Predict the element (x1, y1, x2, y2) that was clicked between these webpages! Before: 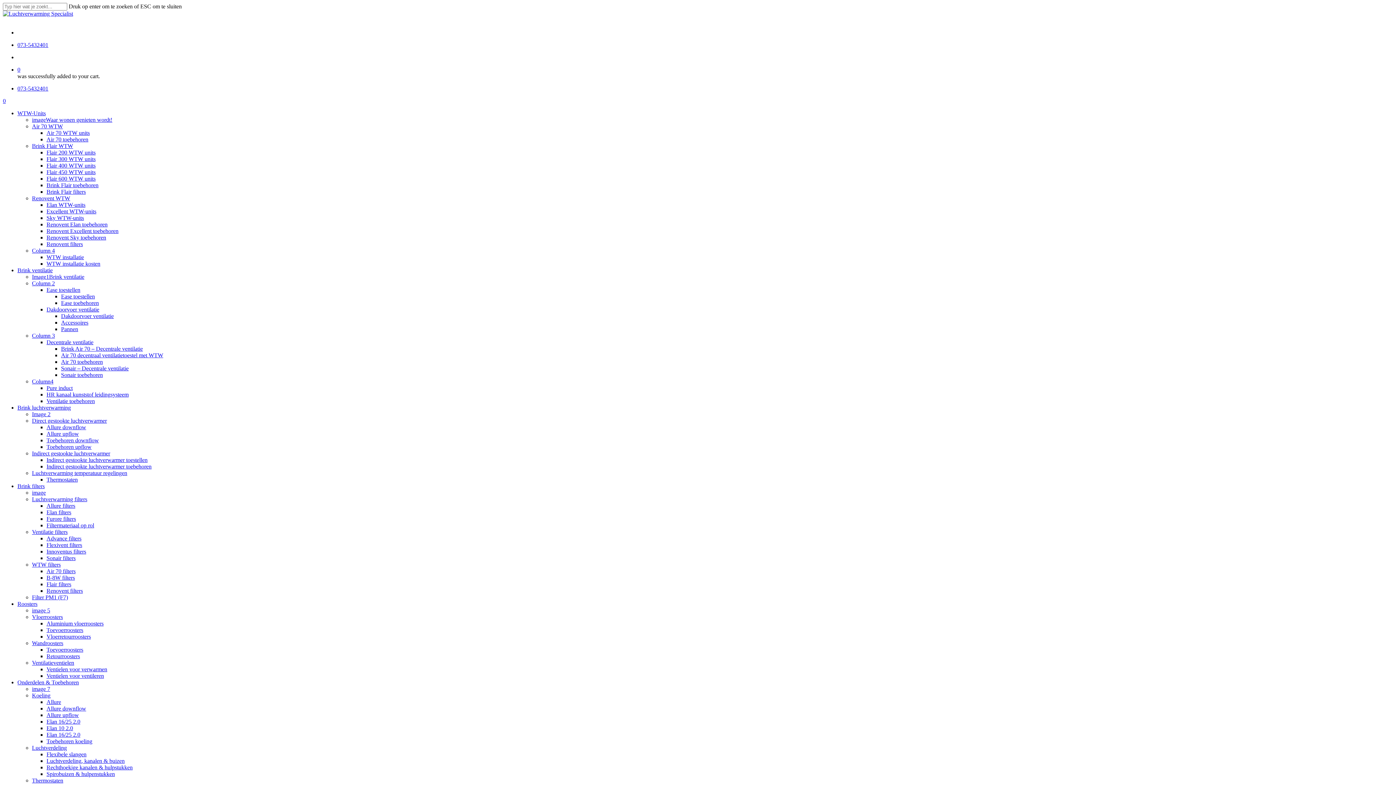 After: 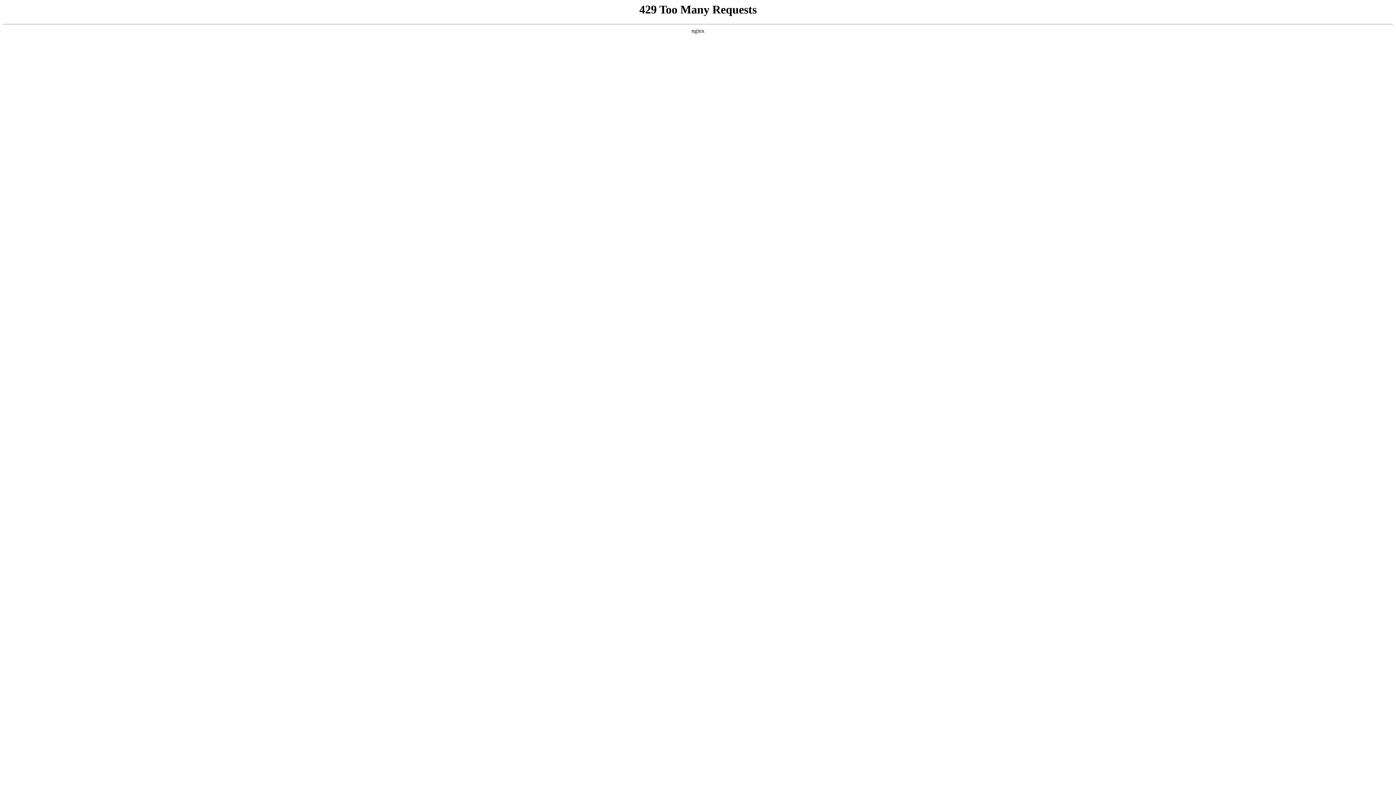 Action: label: Ease toestellen bbox: (46, 286, 80, 293)